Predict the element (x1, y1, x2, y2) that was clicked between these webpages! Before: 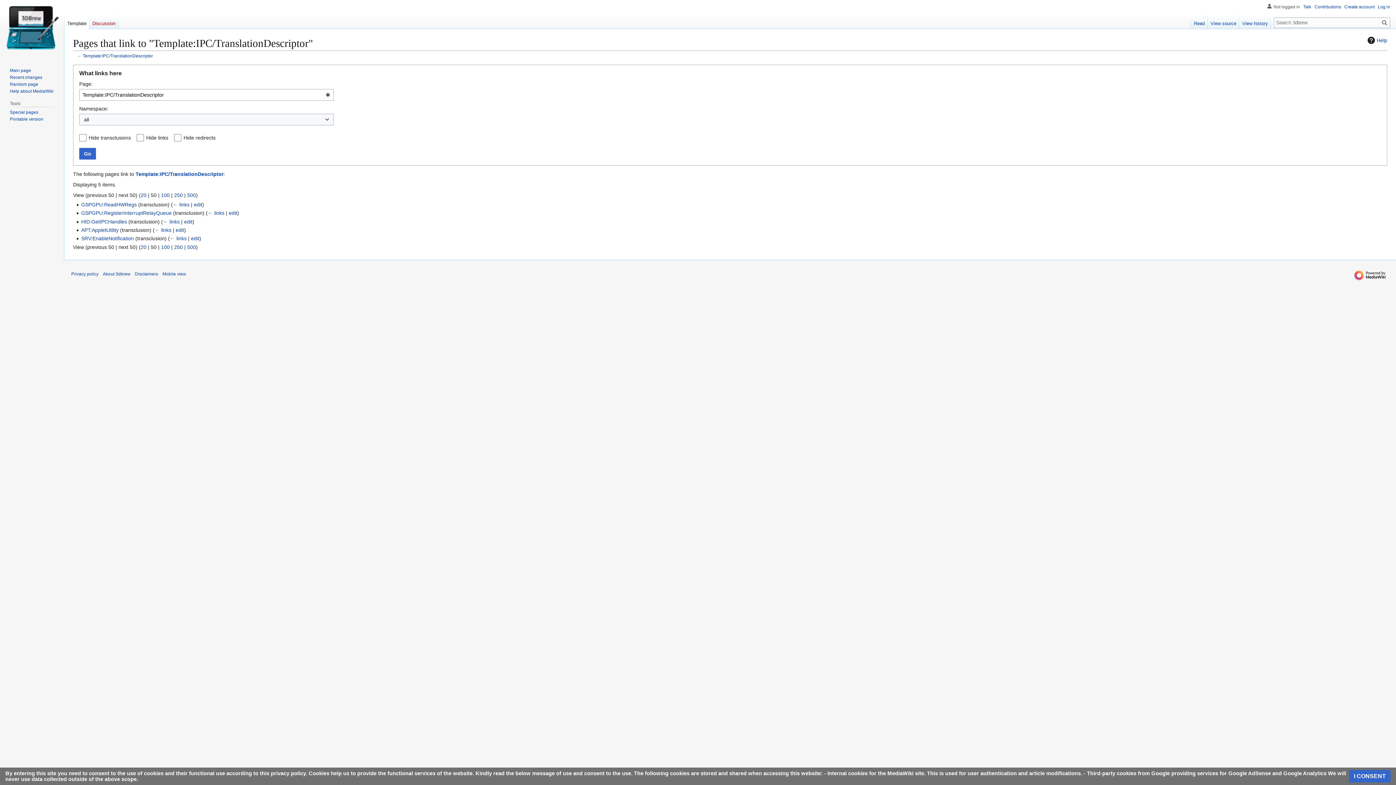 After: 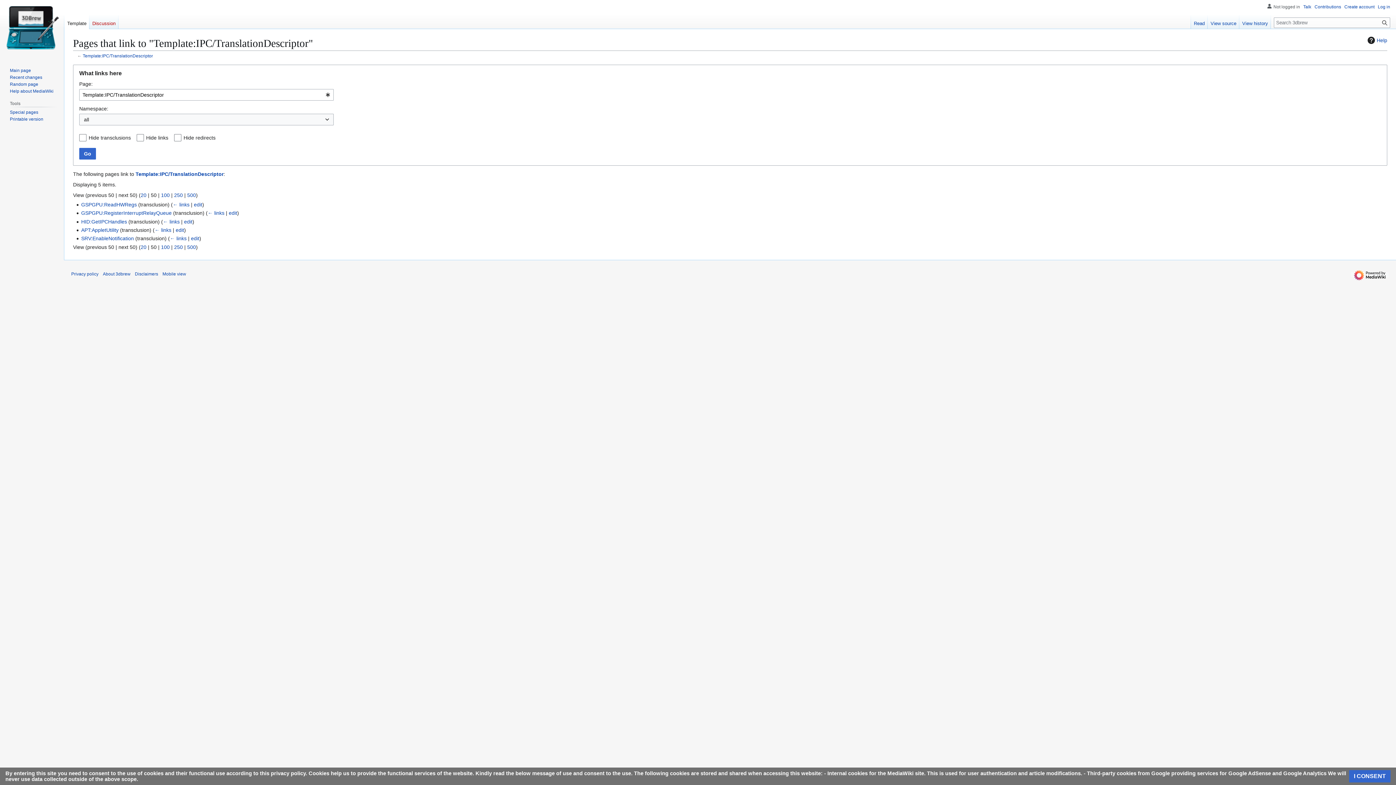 Action: bbox: (79, 147, 96, 159) label: Go